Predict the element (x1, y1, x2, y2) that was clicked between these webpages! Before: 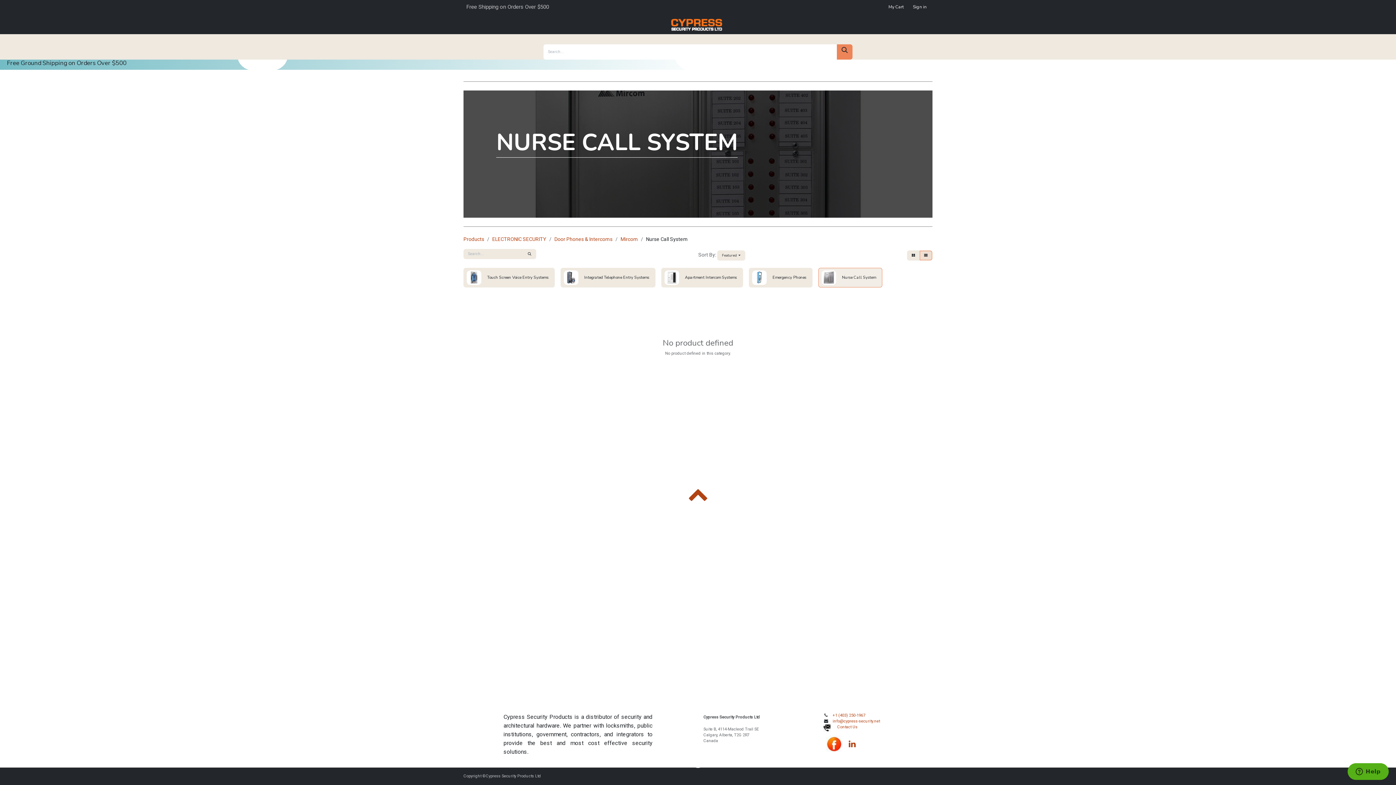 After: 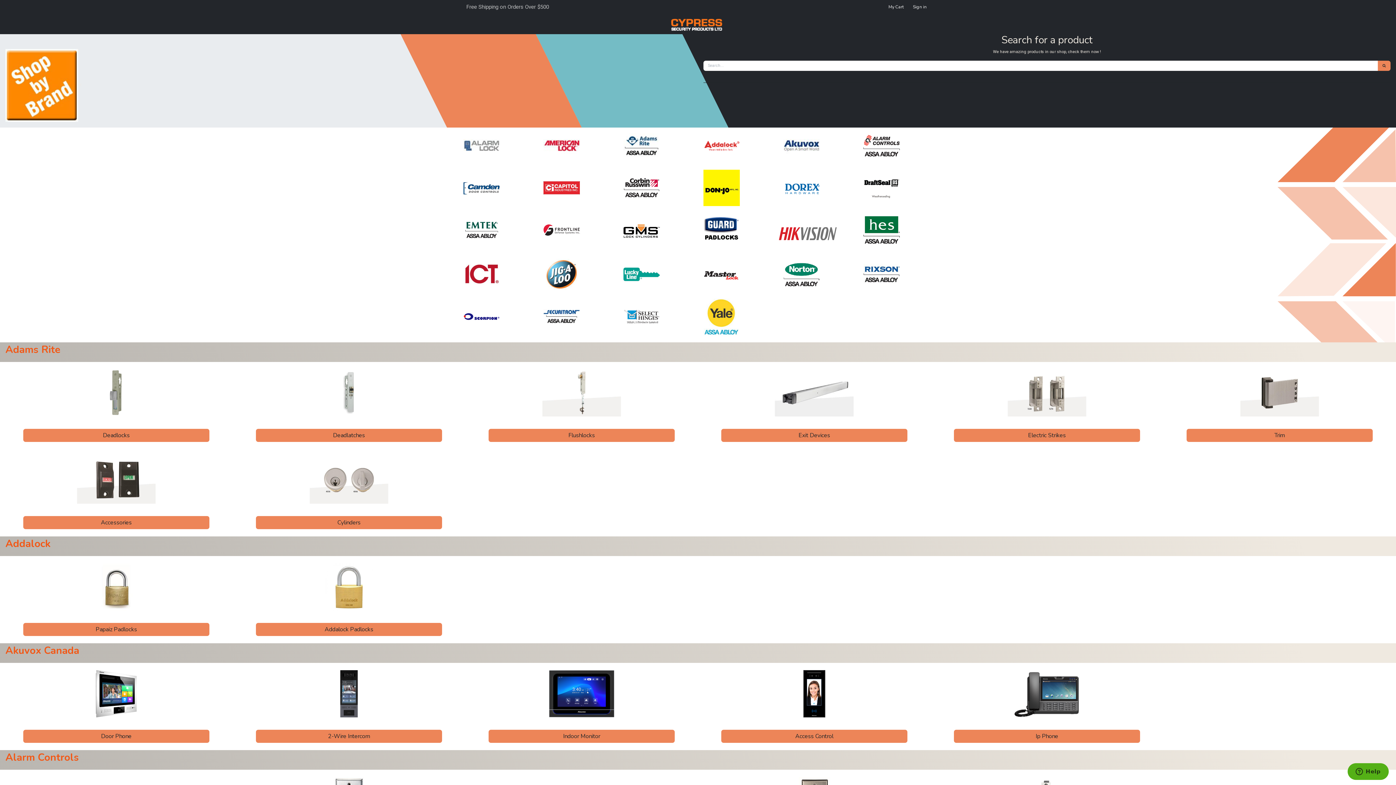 Action: bbox: (521, 17, 556, 30) label: Shop by Brand